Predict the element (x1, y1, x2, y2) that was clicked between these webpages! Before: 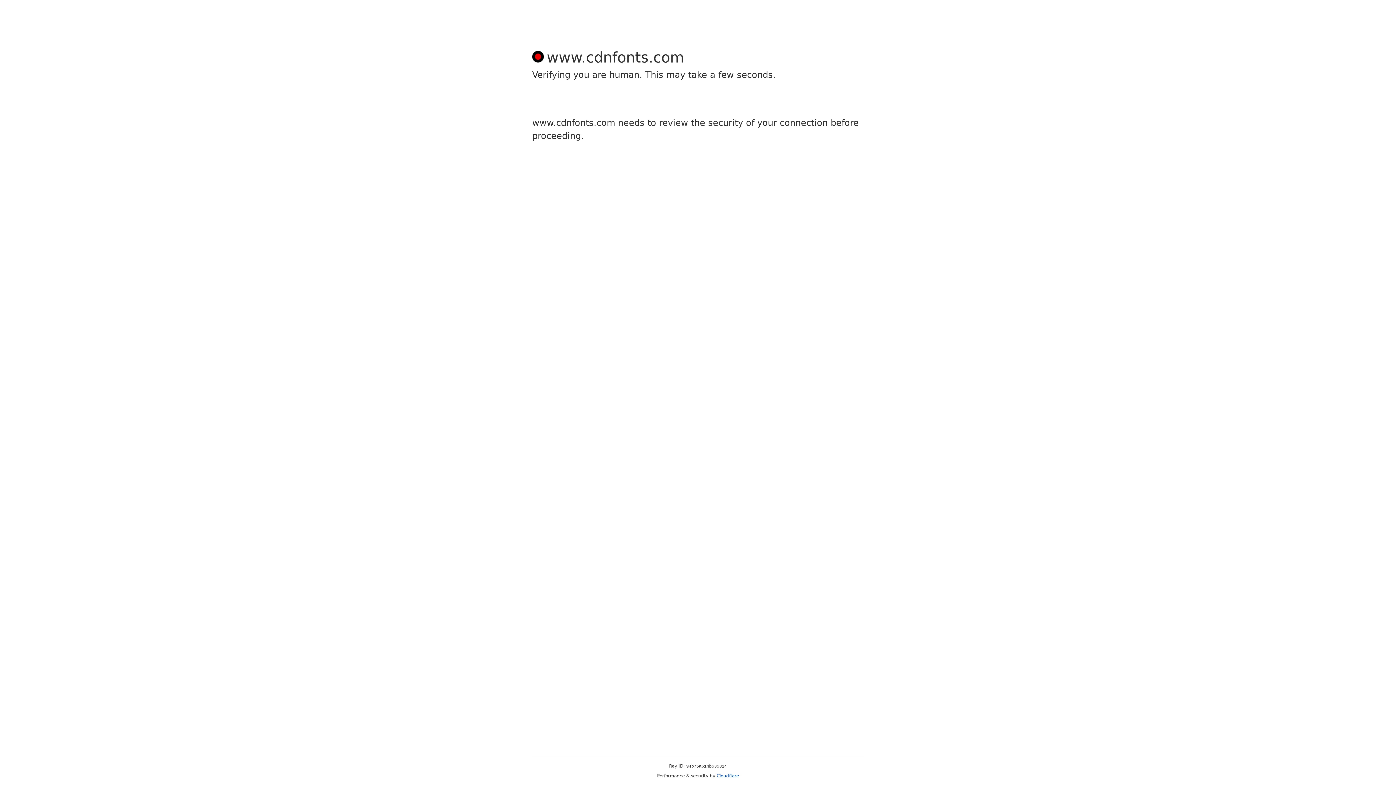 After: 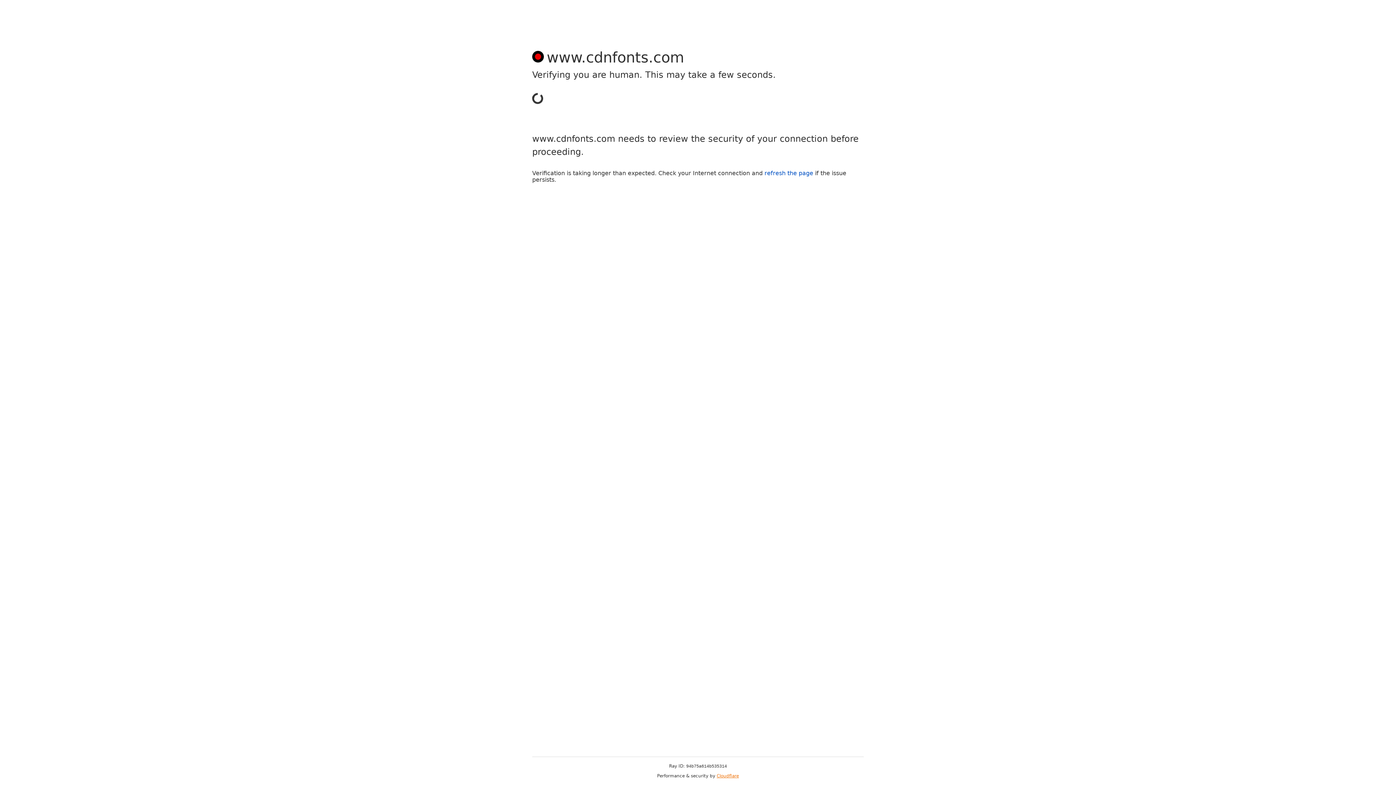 Action: bbox: (716, 773, 739, 778) label: Cloudflare